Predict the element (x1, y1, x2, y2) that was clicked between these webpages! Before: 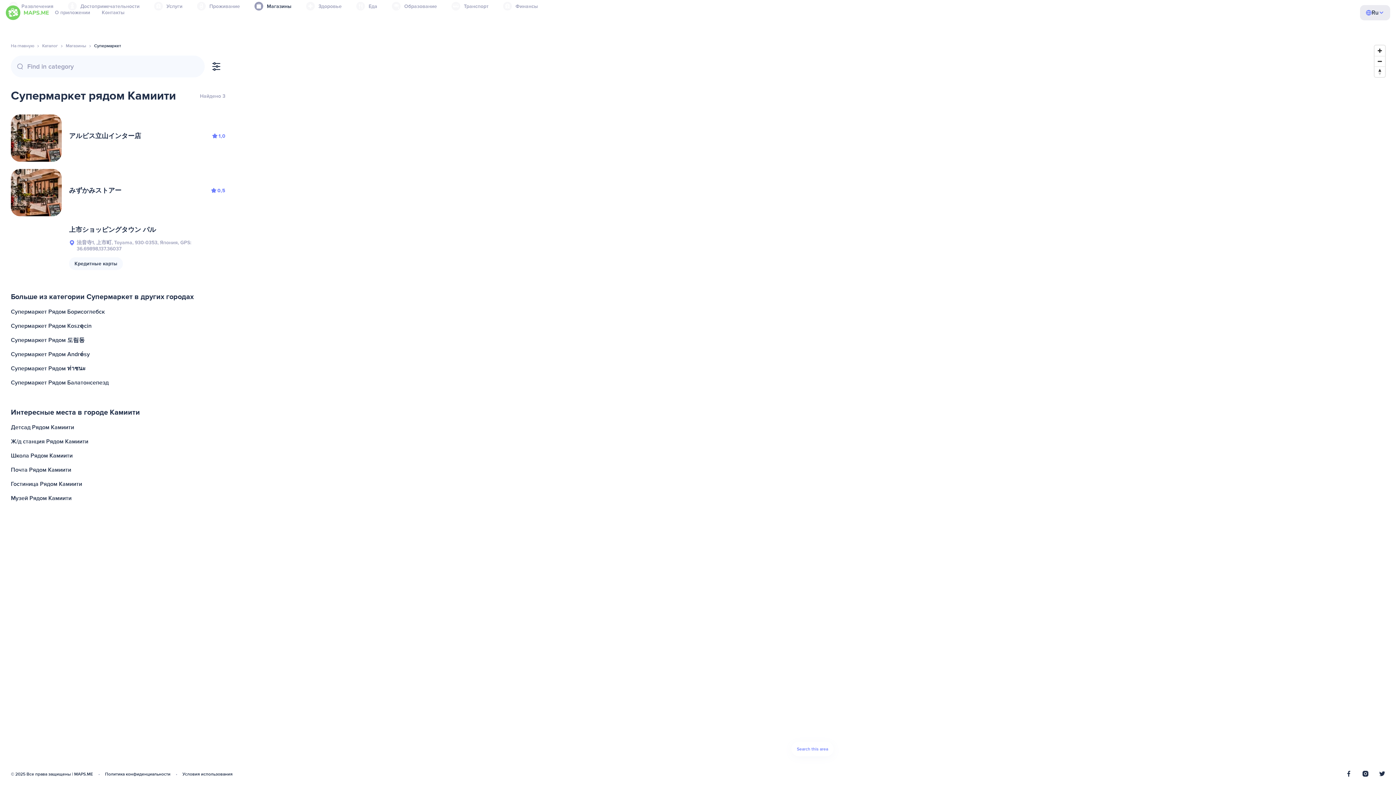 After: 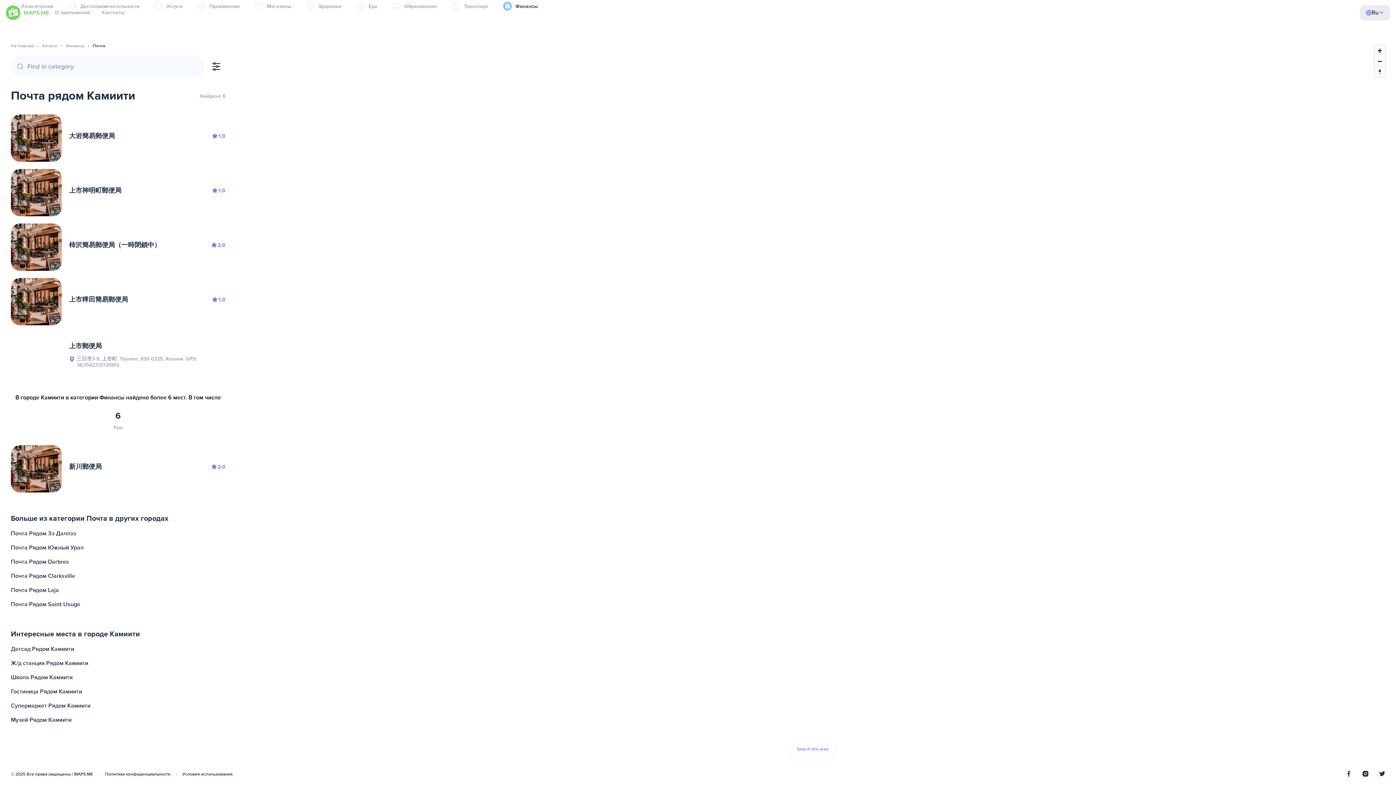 Action: label: Почта Рядом Камиити bbox: (9, 463, 227, 477)